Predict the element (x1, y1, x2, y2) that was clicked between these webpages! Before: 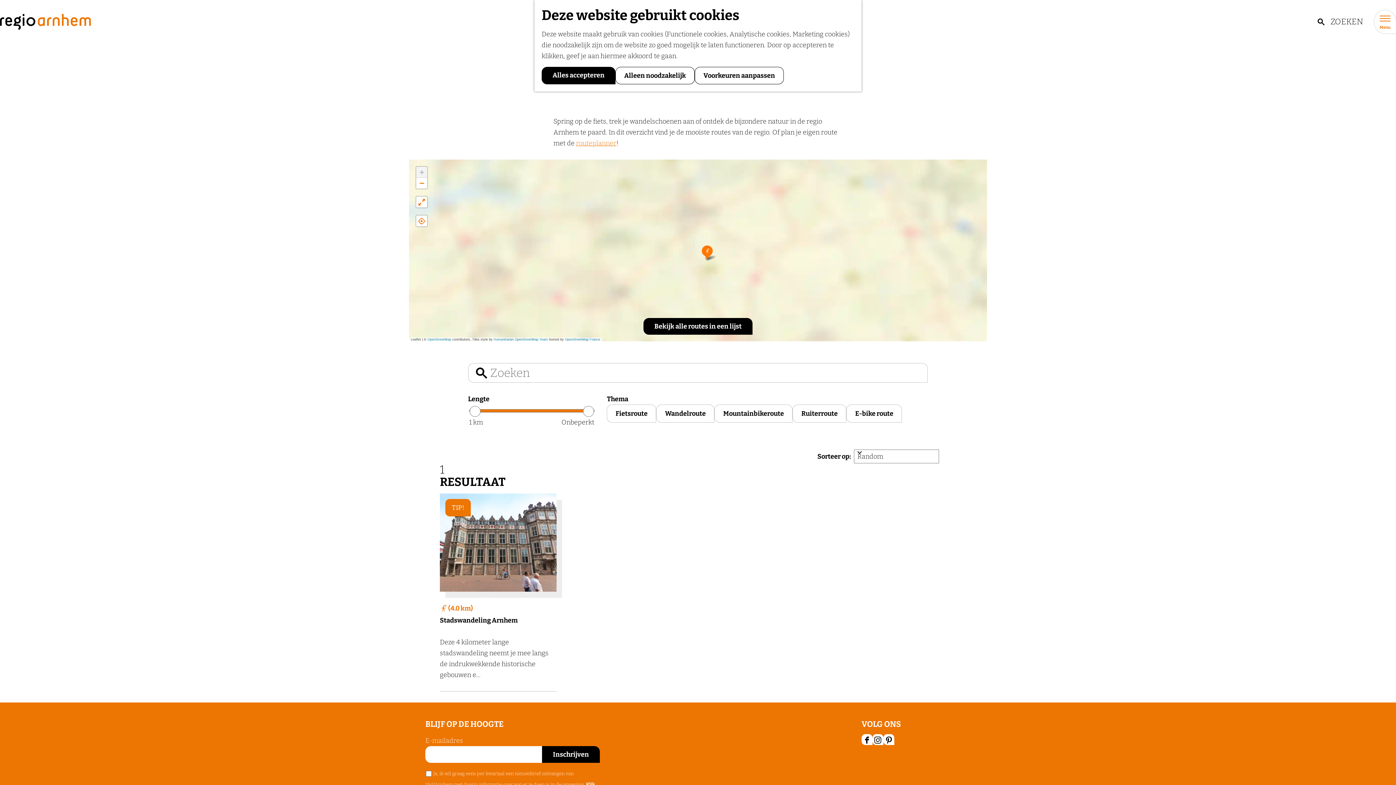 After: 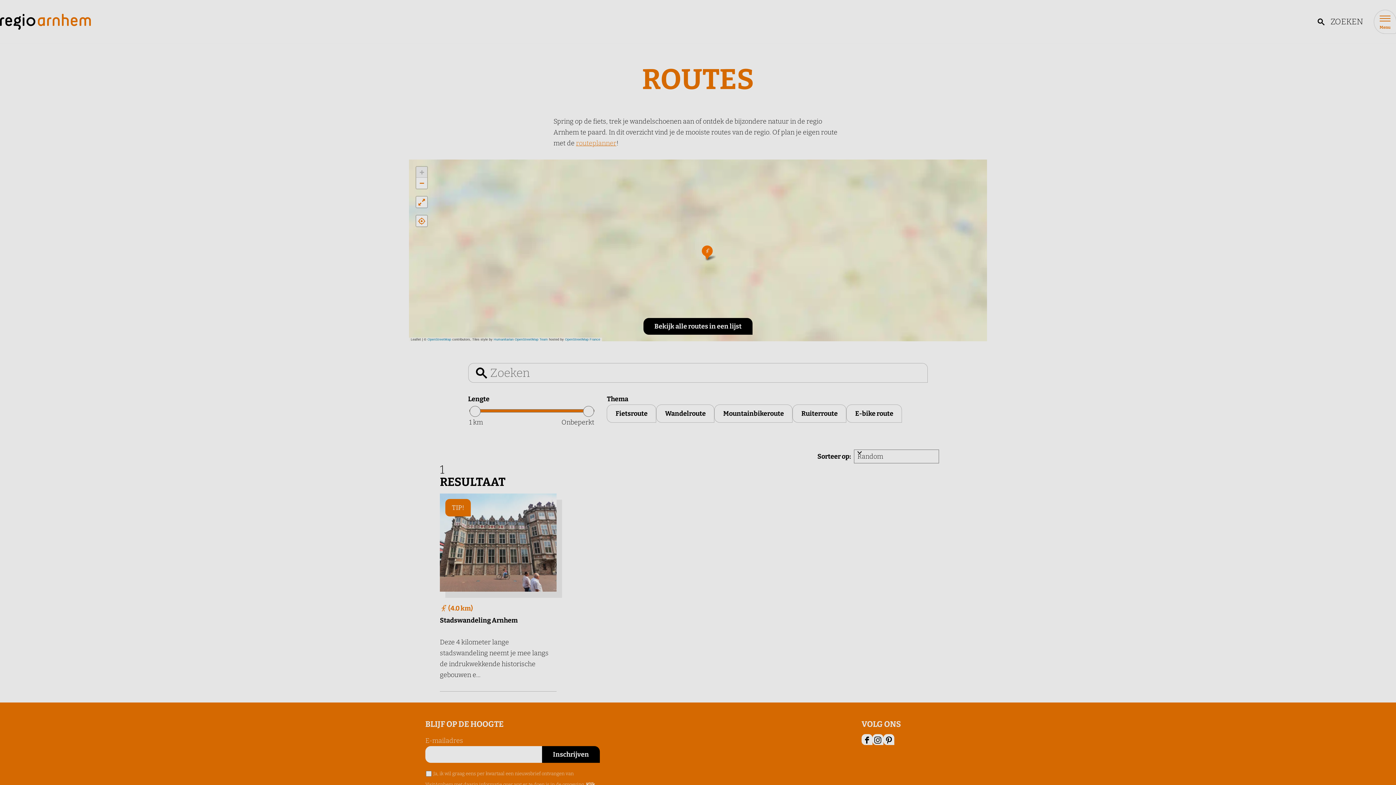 Action: bbox: (694, 66, 784, 84) label: Voorkeuren aanpassen